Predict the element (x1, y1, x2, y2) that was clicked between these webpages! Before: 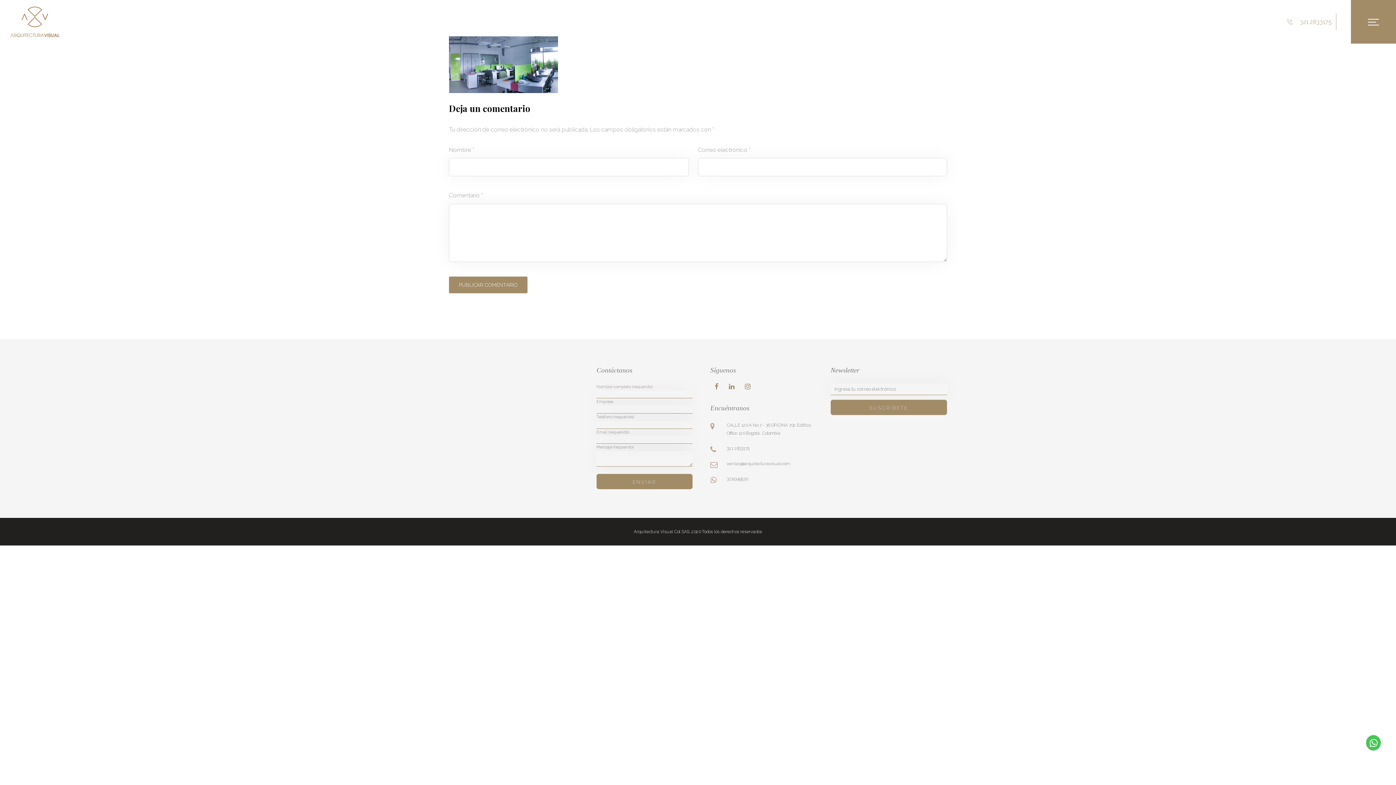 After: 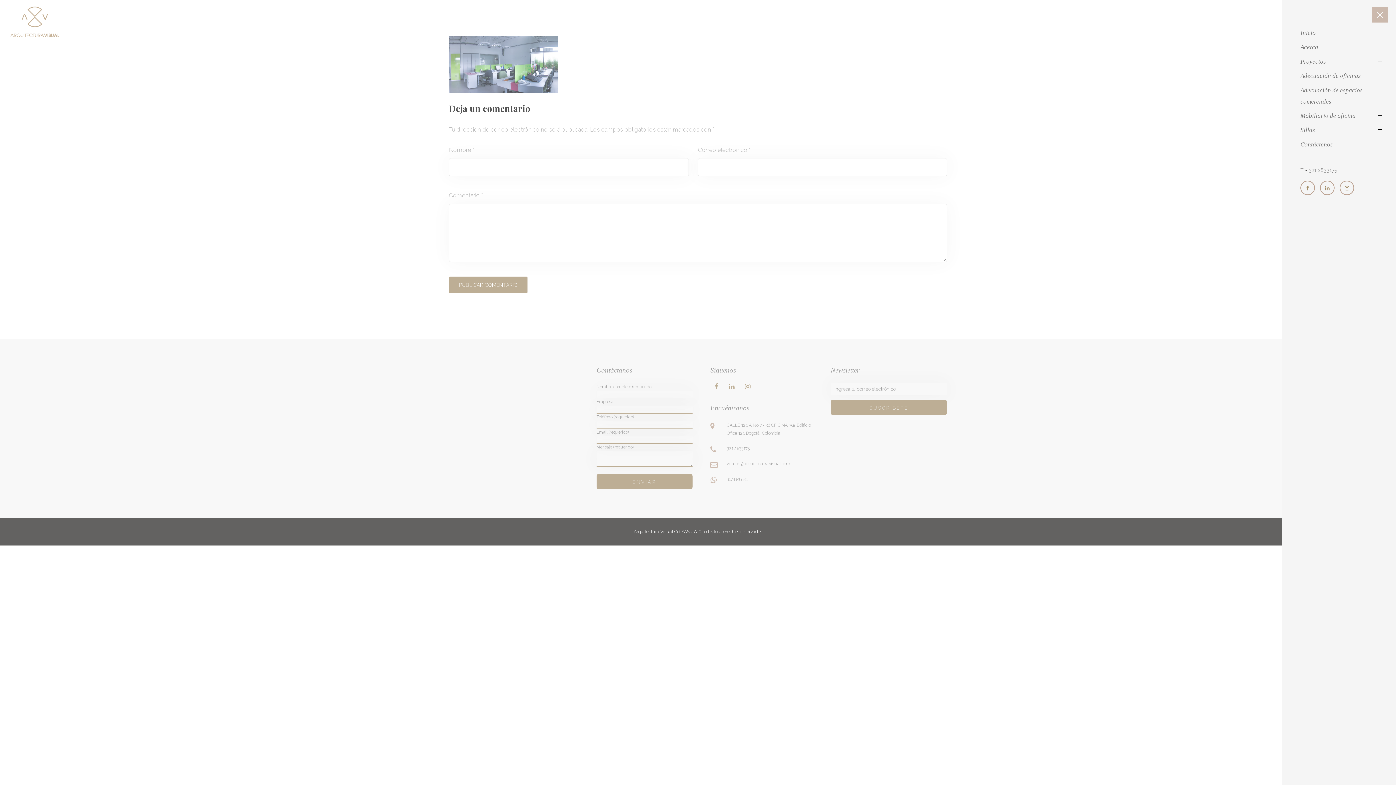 Action: bbox: (1351, 0, 1396, 43)